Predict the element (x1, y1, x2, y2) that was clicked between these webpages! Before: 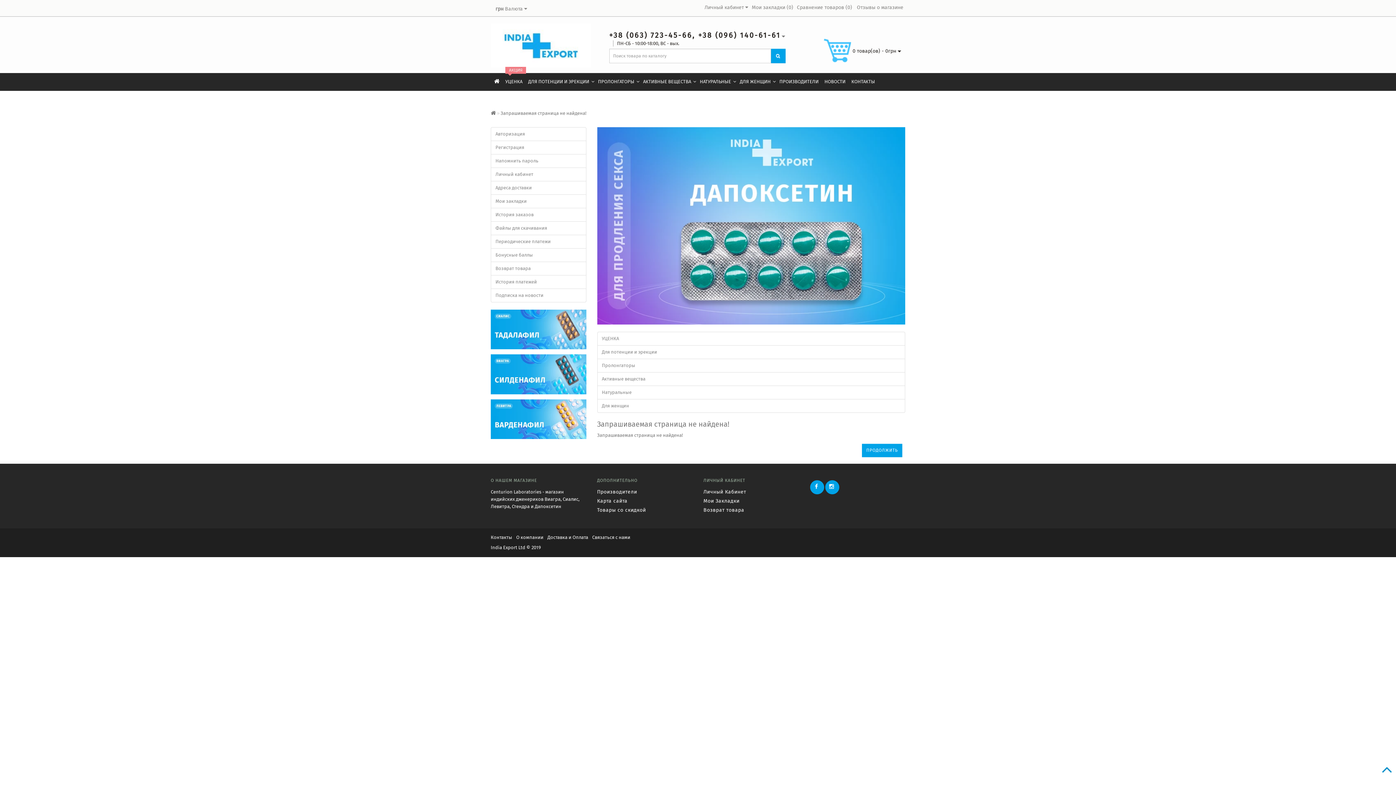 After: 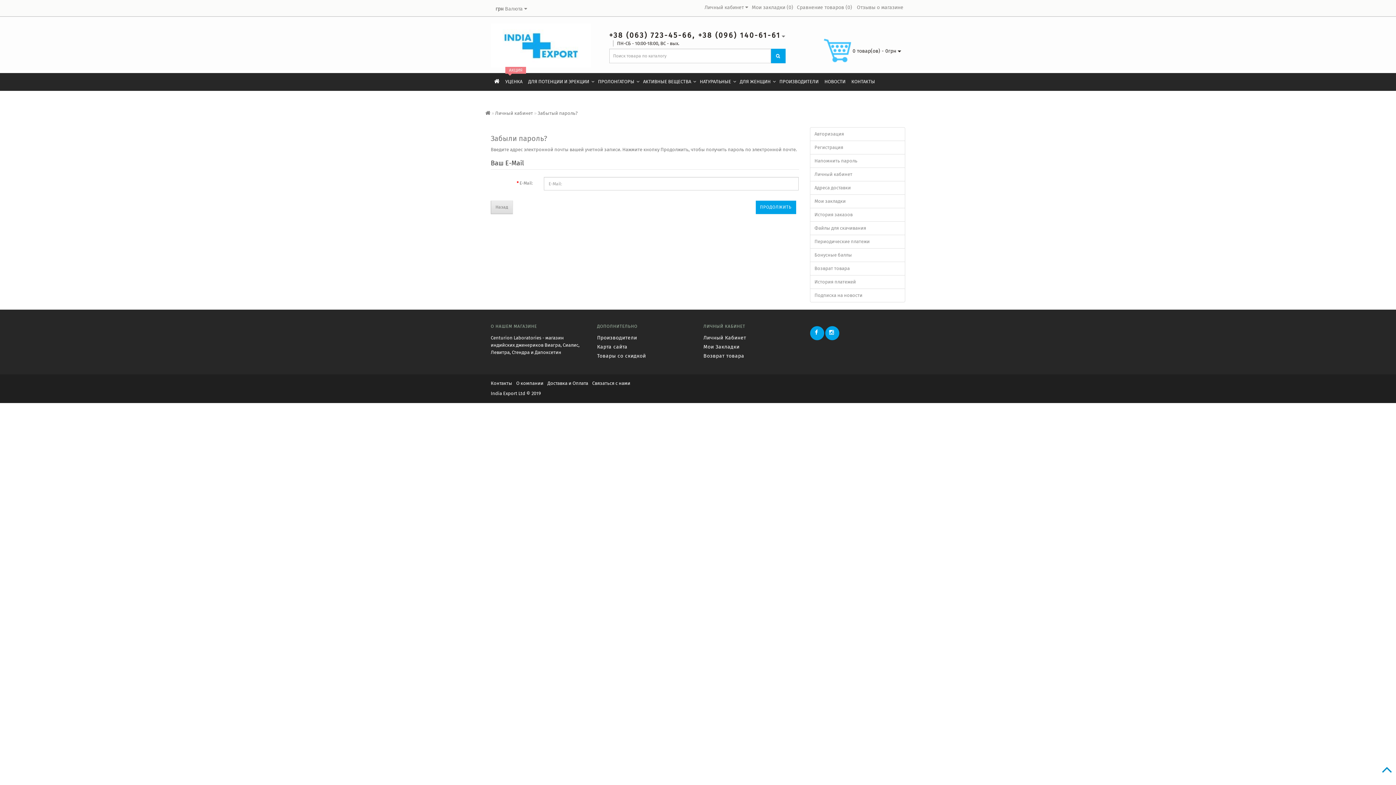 Action: bbox: (490, 154, 586, 168) label: Напомнить пароль